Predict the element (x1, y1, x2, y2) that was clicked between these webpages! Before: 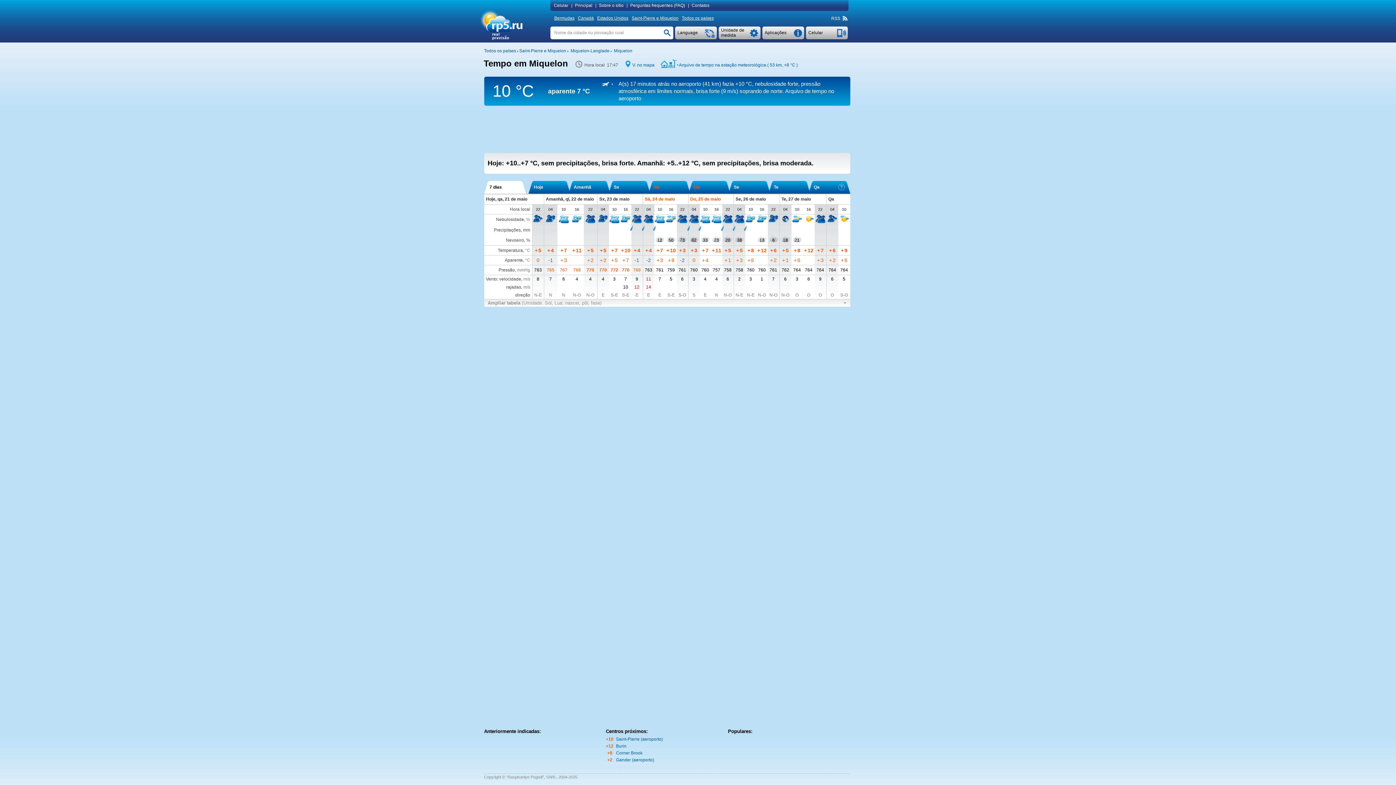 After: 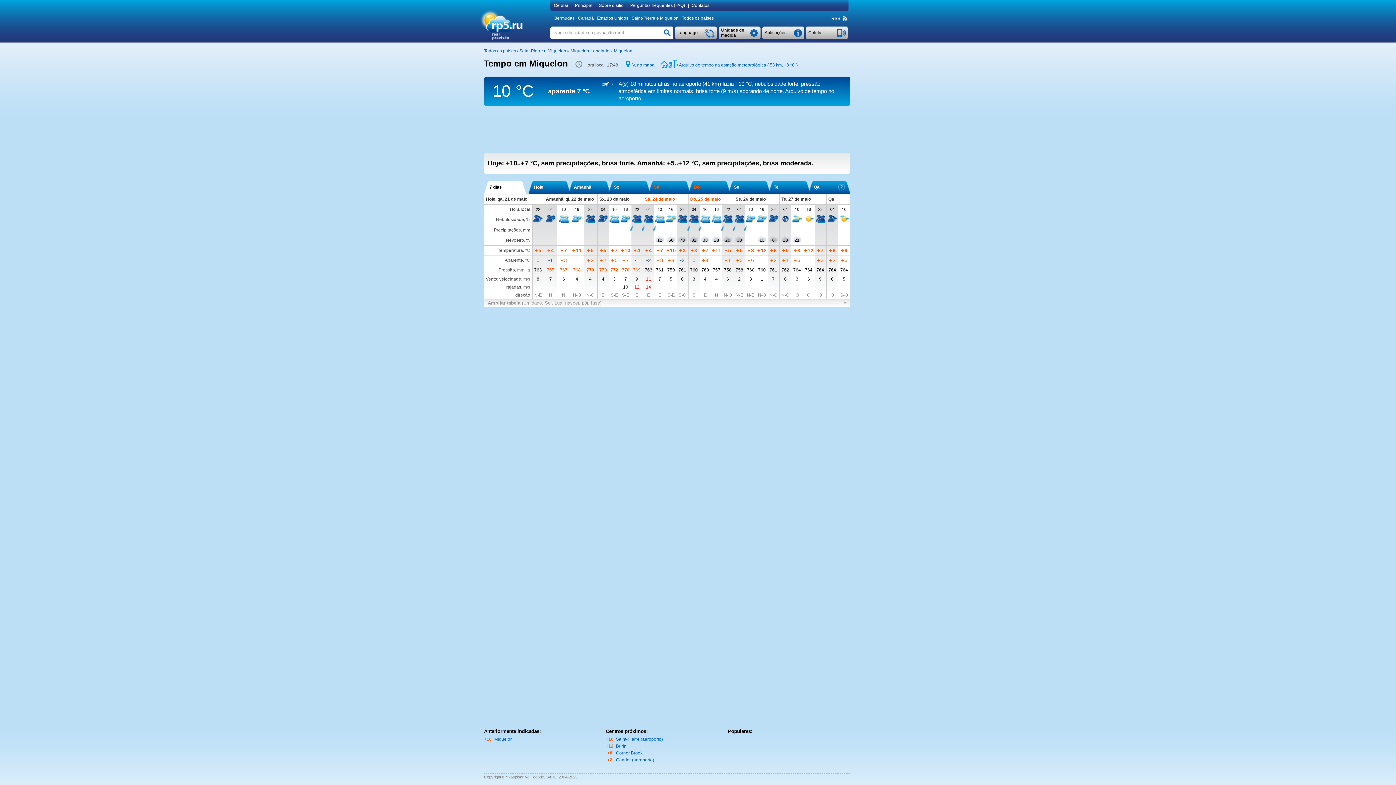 Action: bbox: (614, 48, 632, 53) label: Miquelon